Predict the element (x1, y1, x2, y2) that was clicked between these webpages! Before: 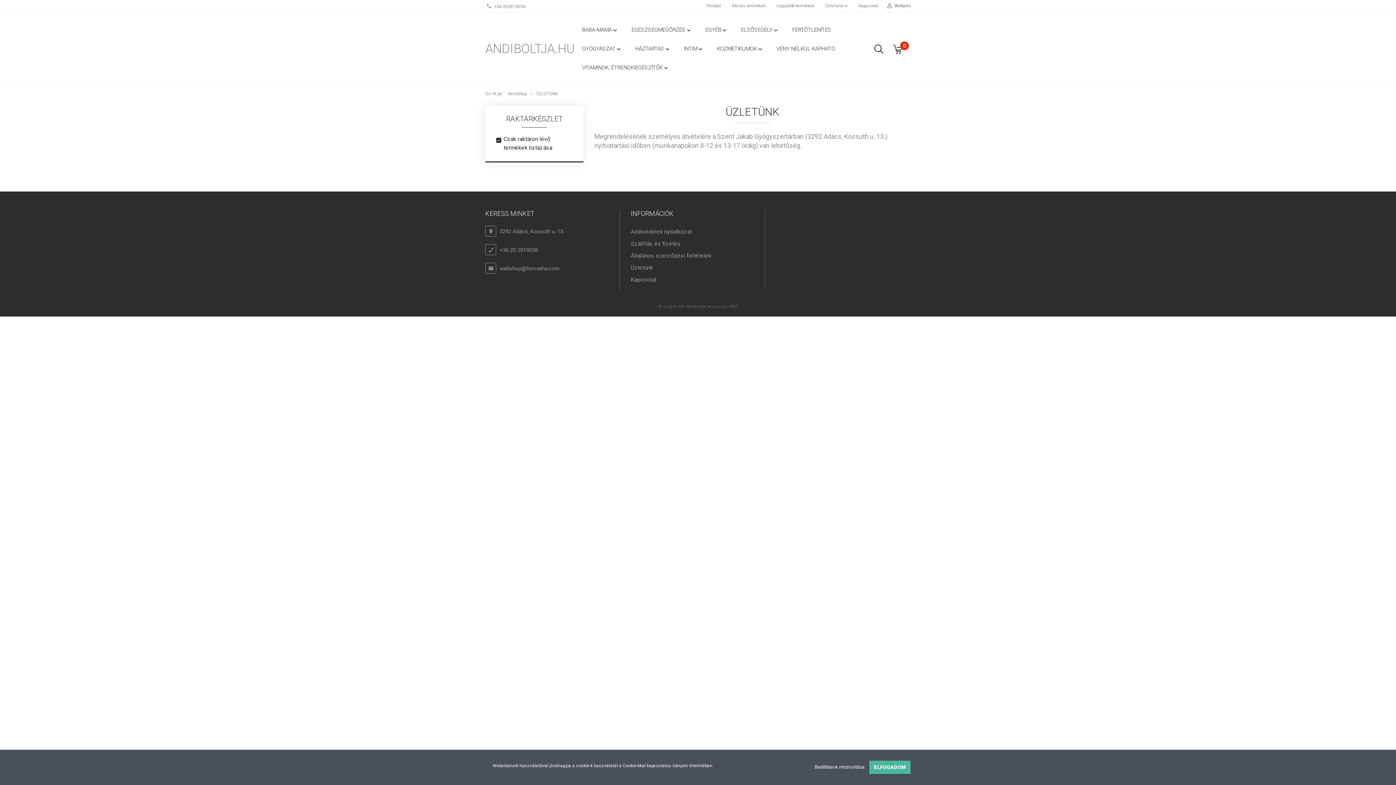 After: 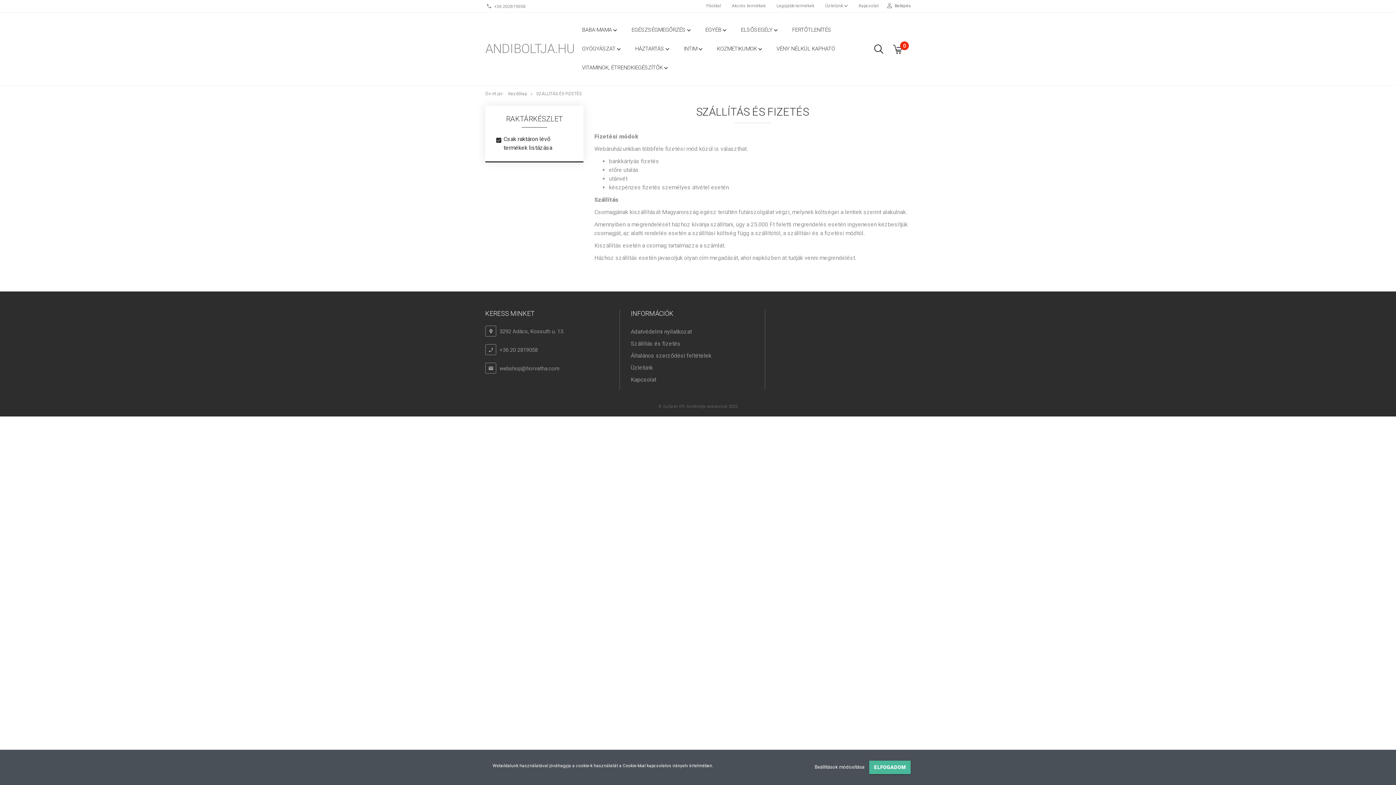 Action: bbox: (630, 237, 765, 250) label: Szállítás és fizetés